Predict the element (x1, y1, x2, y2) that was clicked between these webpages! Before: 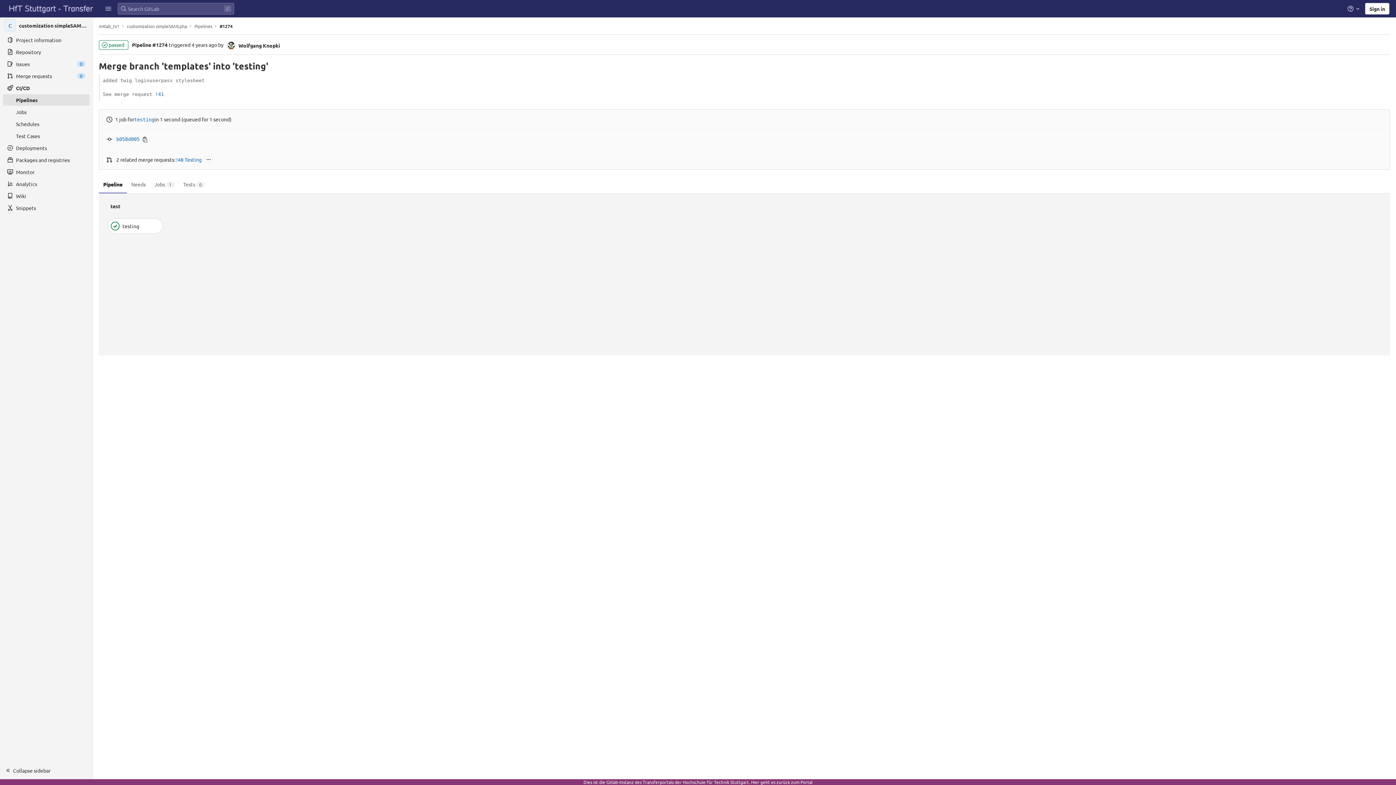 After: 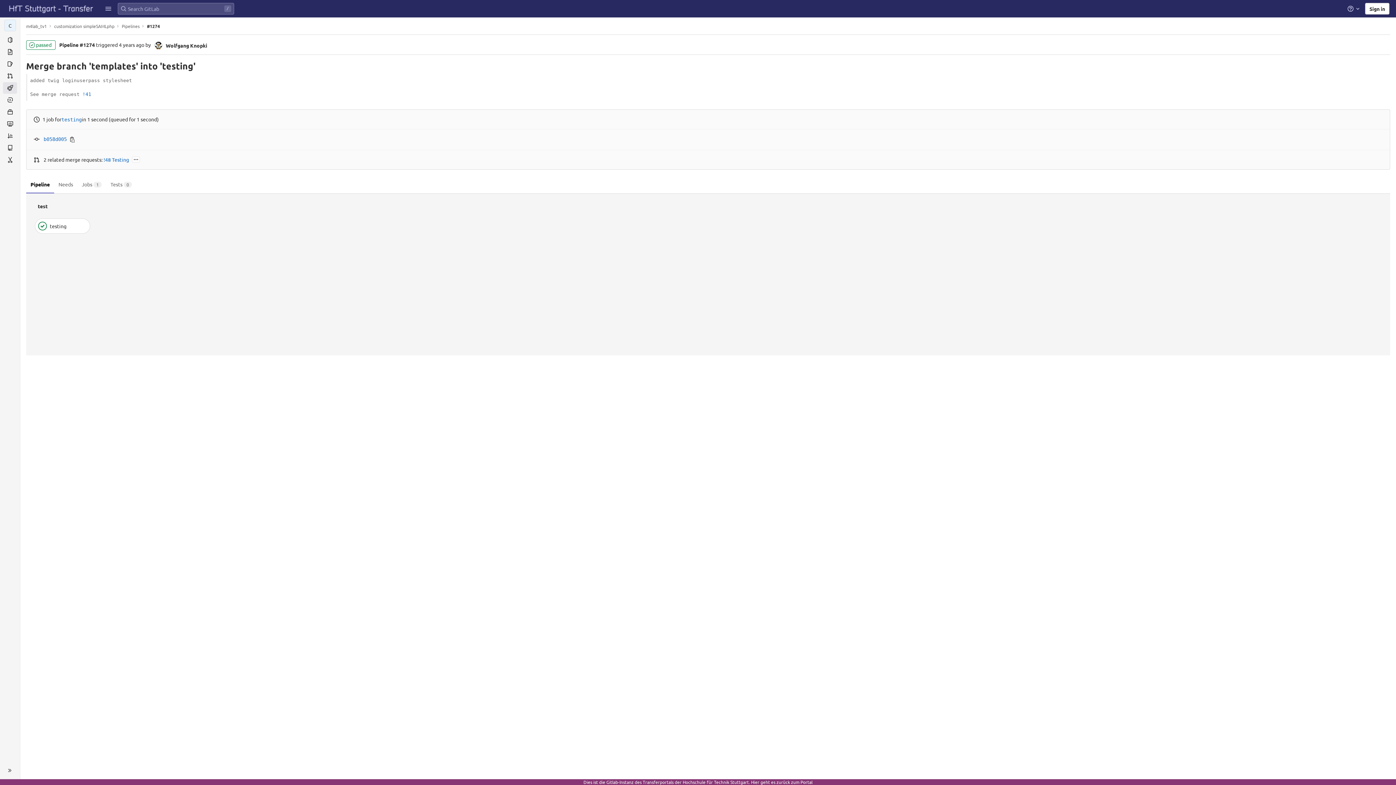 Action: bbox: (0, 762, 92, 779) label: Collapse sidebar